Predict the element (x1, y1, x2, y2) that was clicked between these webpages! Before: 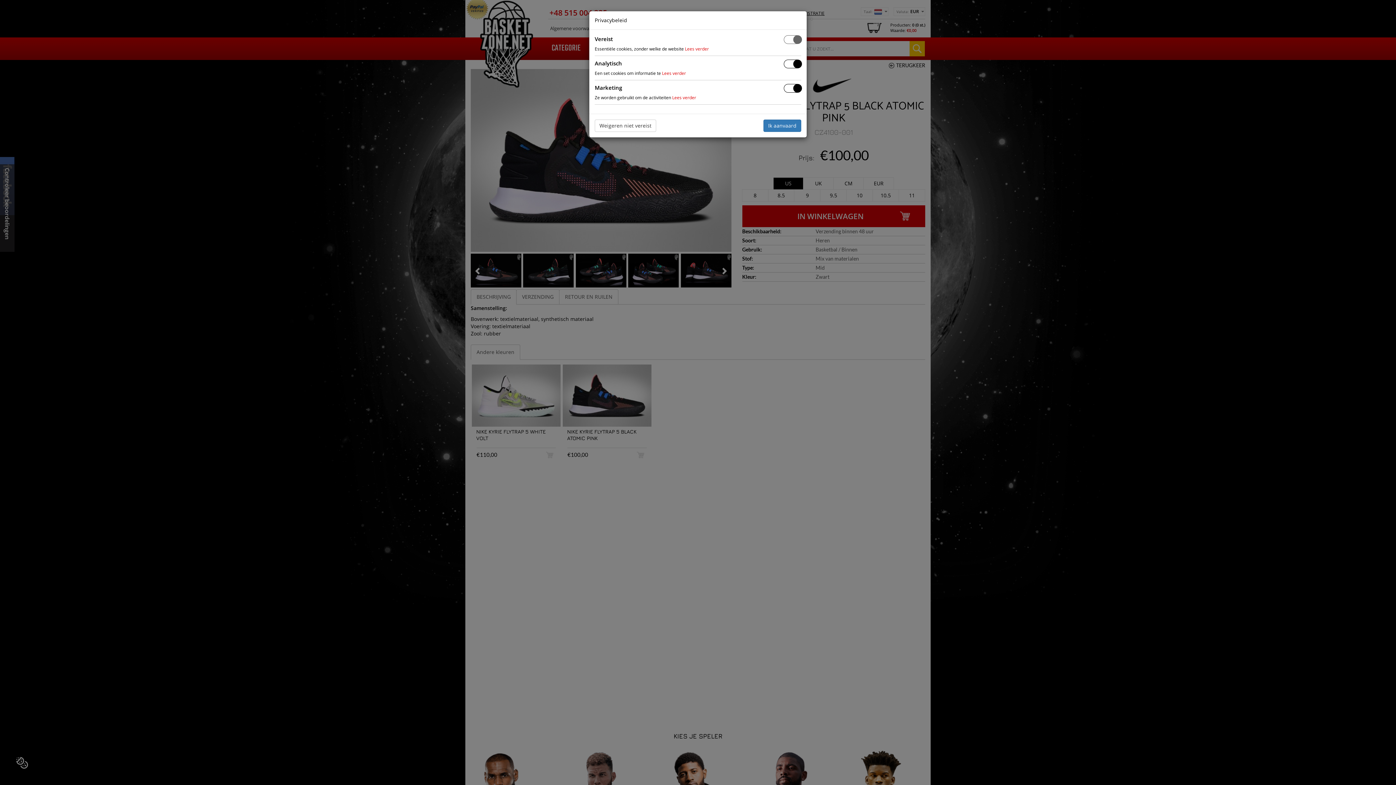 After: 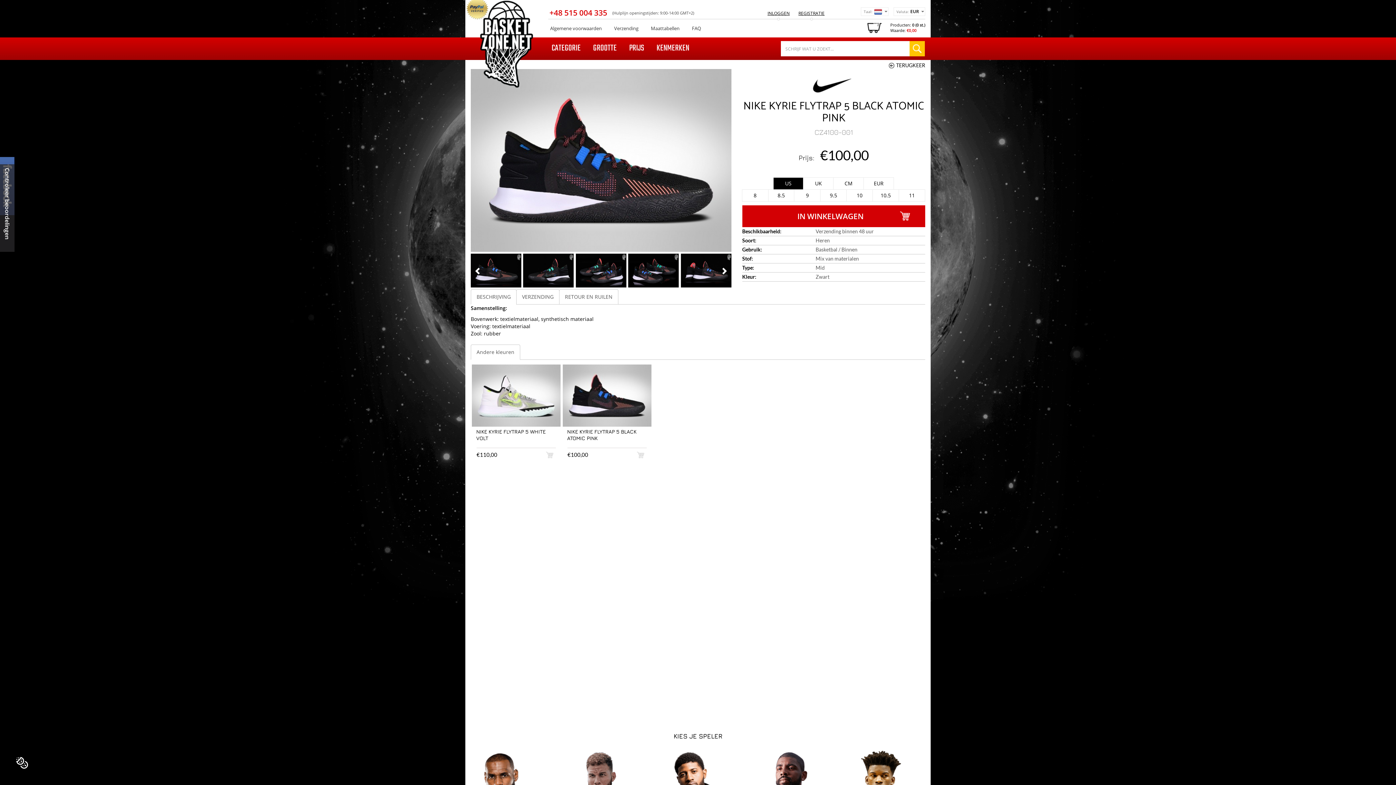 Action: bbox: (594, 119, 656, 132) label: Weigeren niet vereist